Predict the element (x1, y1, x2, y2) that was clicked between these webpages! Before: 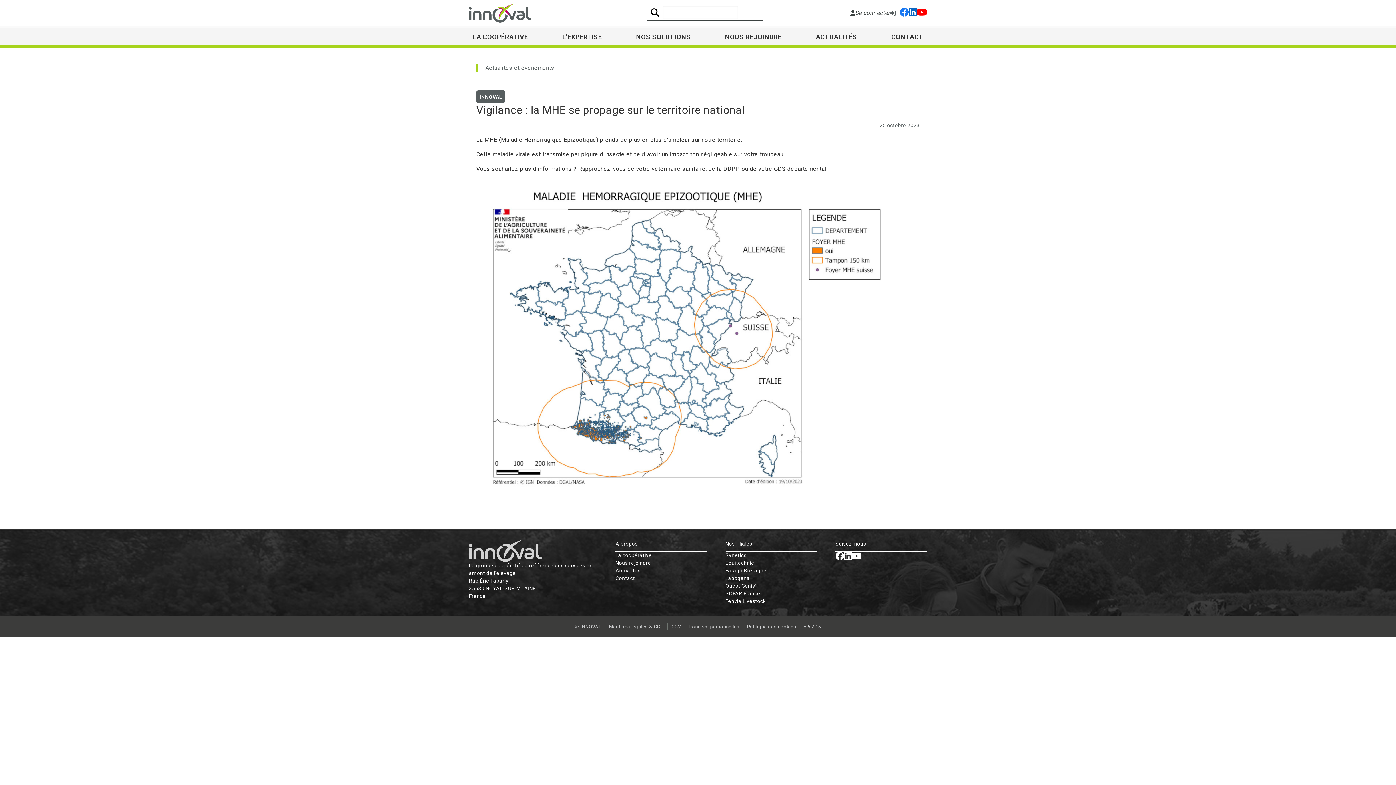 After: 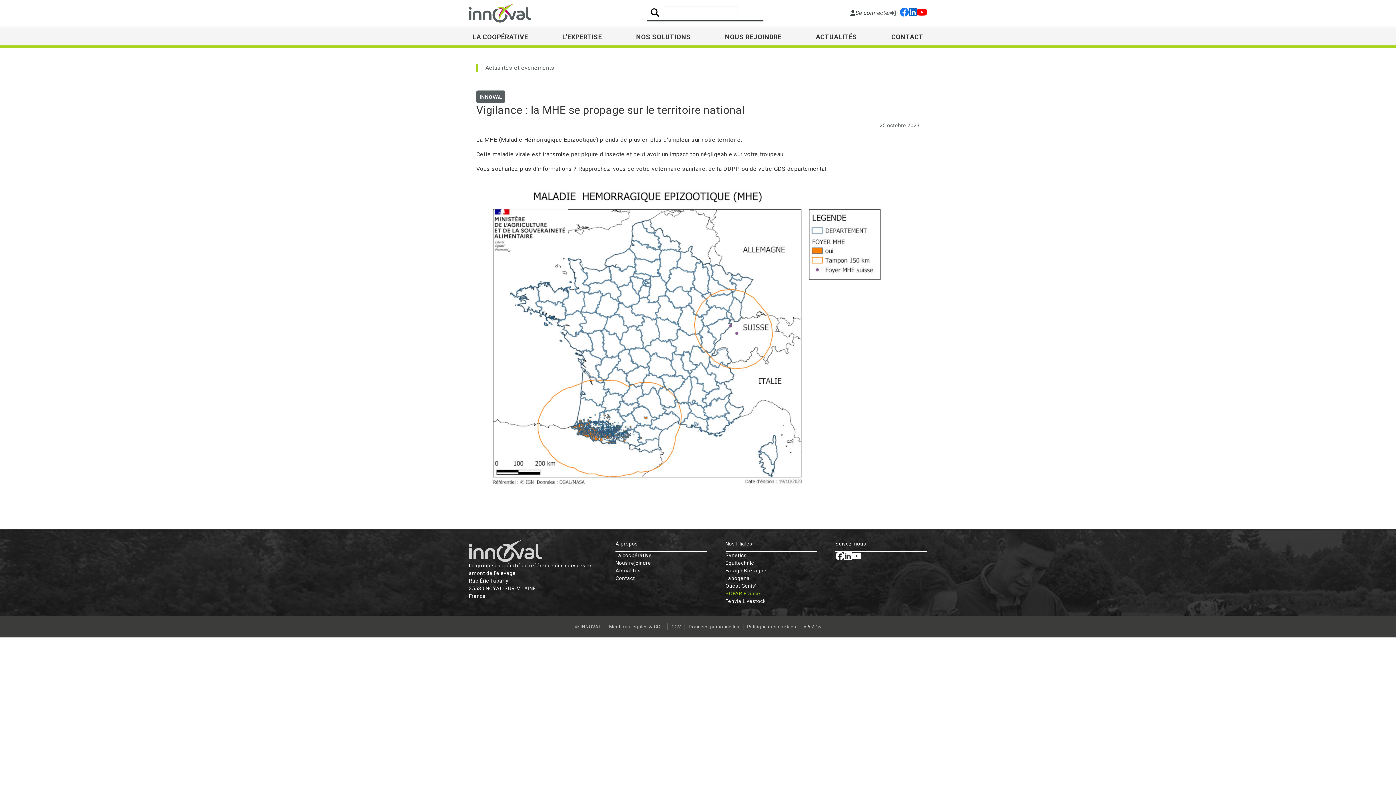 Action: bbox: (725, 590, 817, 597) label: SOFAR France